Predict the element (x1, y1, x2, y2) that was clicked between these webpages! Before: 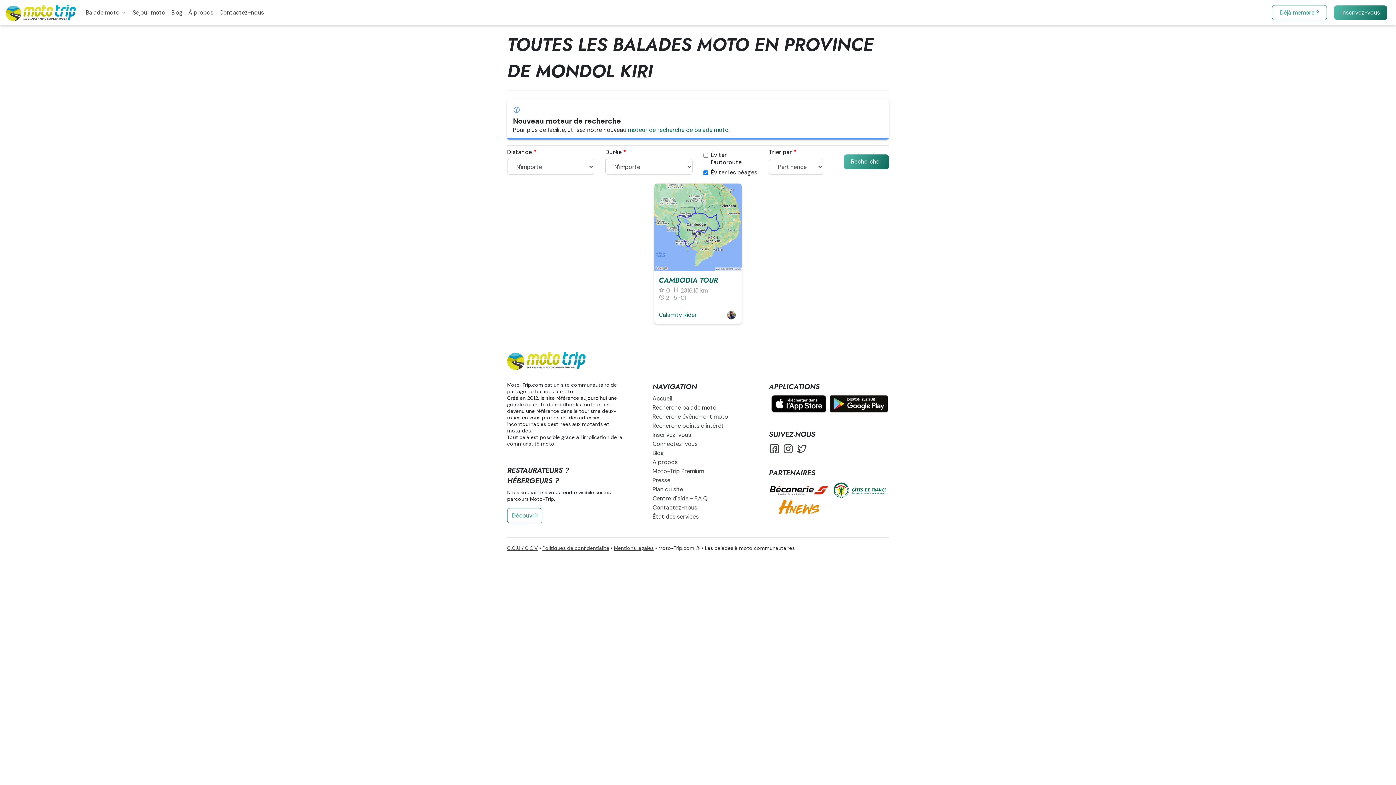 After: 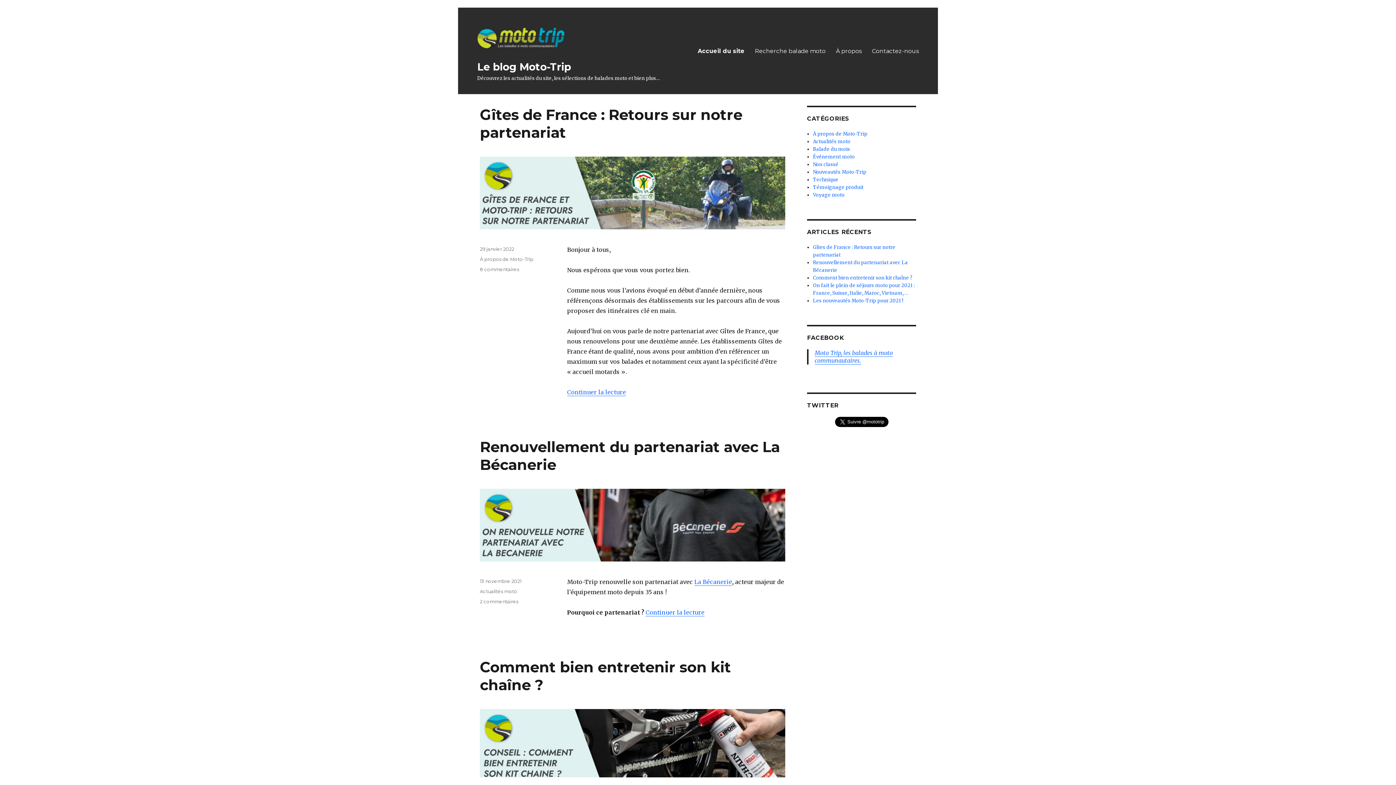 Action: label: Blog bbox: (168, 6, 185, 19)